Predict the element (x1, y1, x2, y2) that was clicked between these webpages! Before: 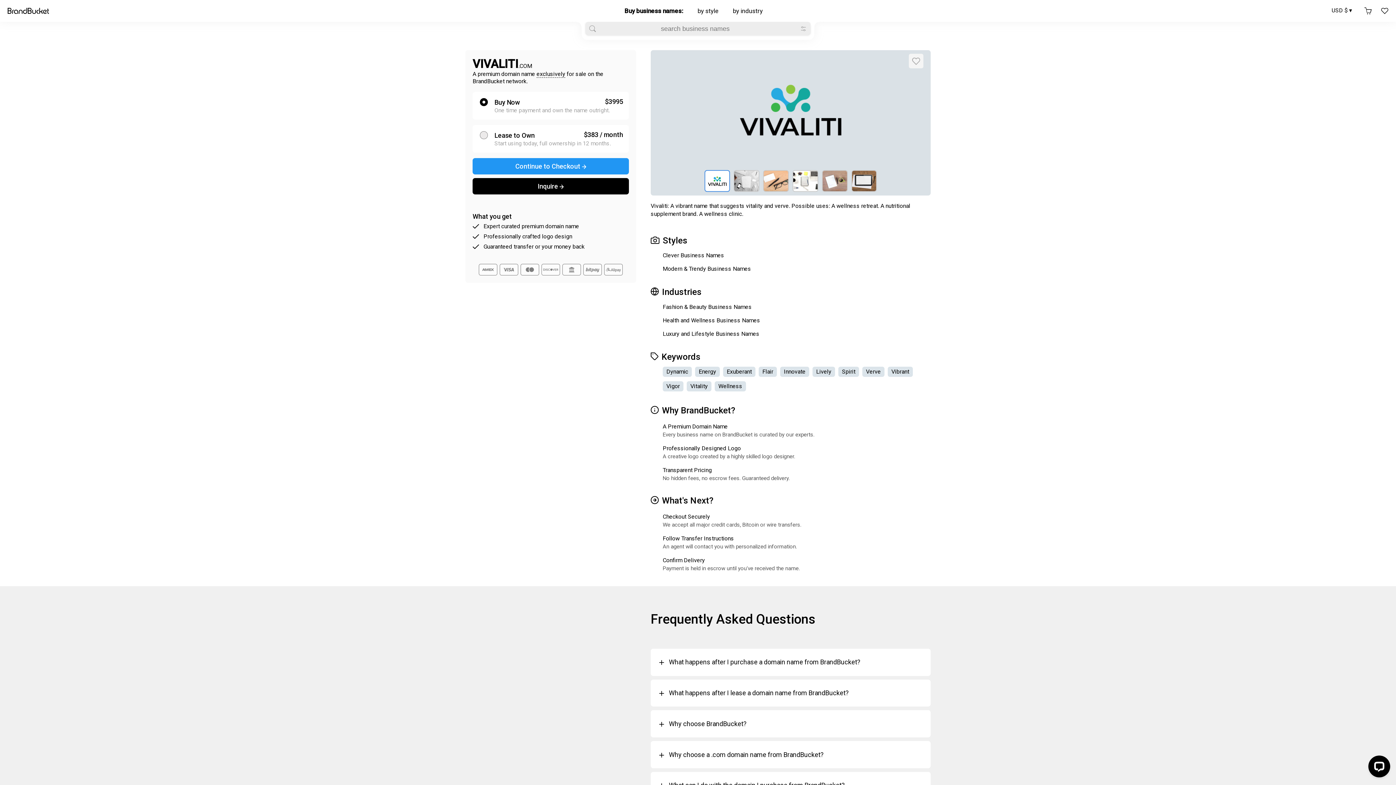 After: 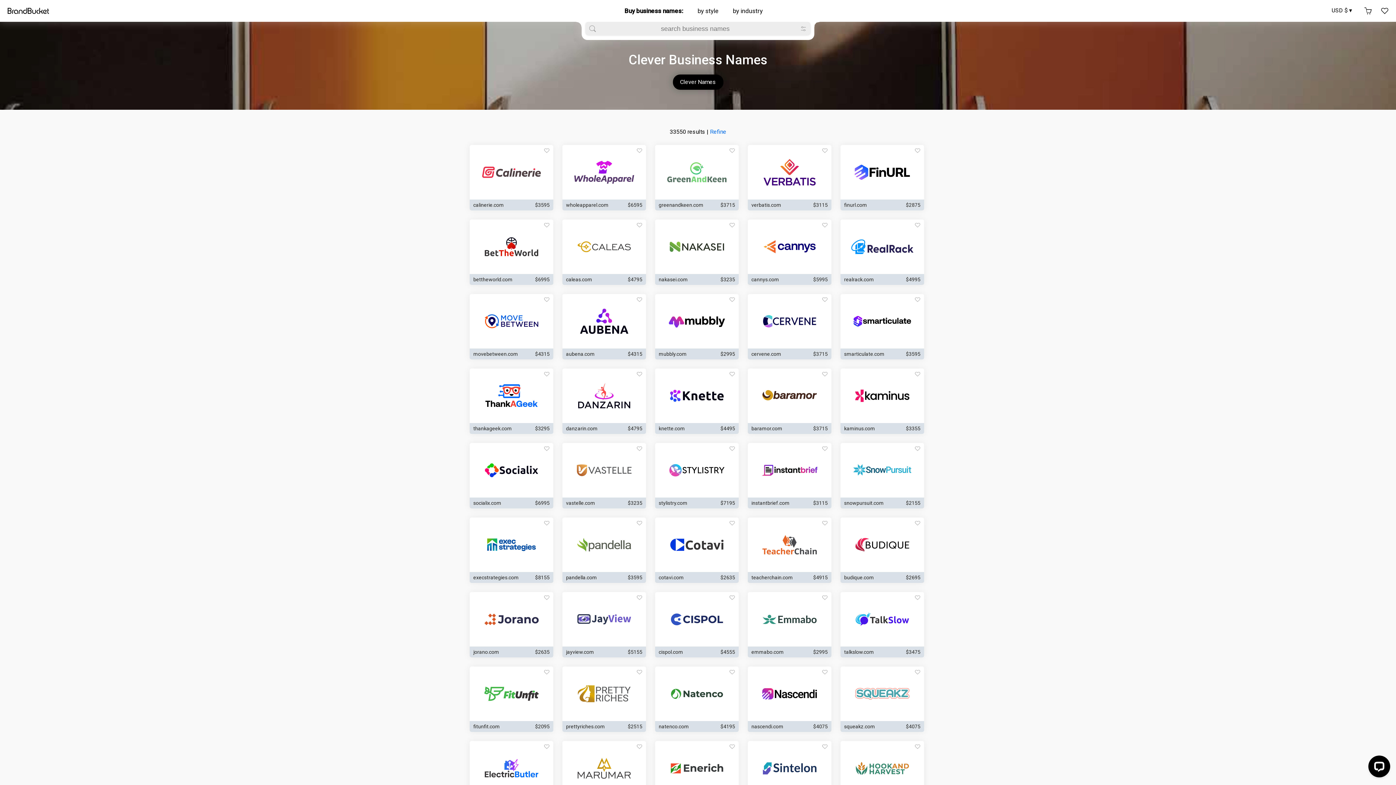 Action: label: Clever Business Names bbox: (662, 251, 724, 259)